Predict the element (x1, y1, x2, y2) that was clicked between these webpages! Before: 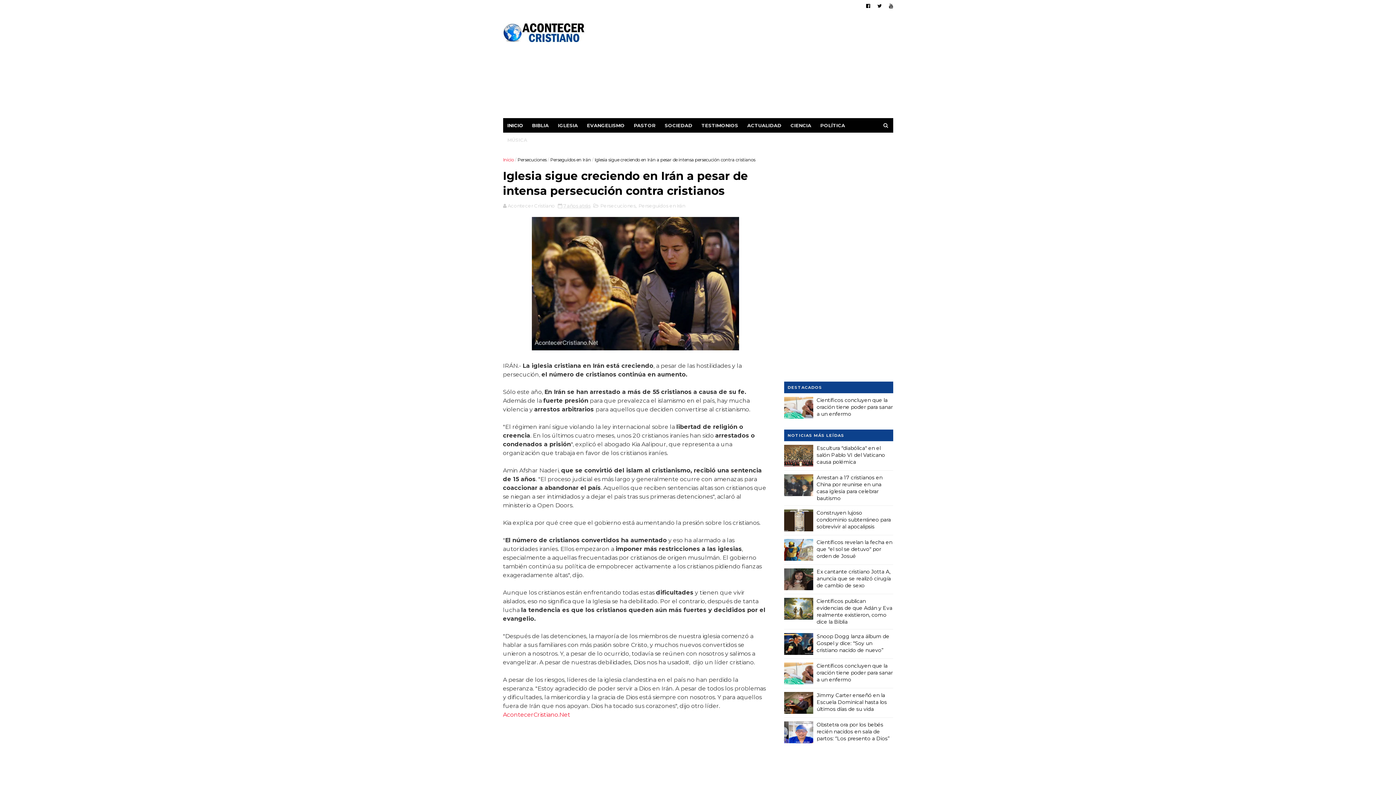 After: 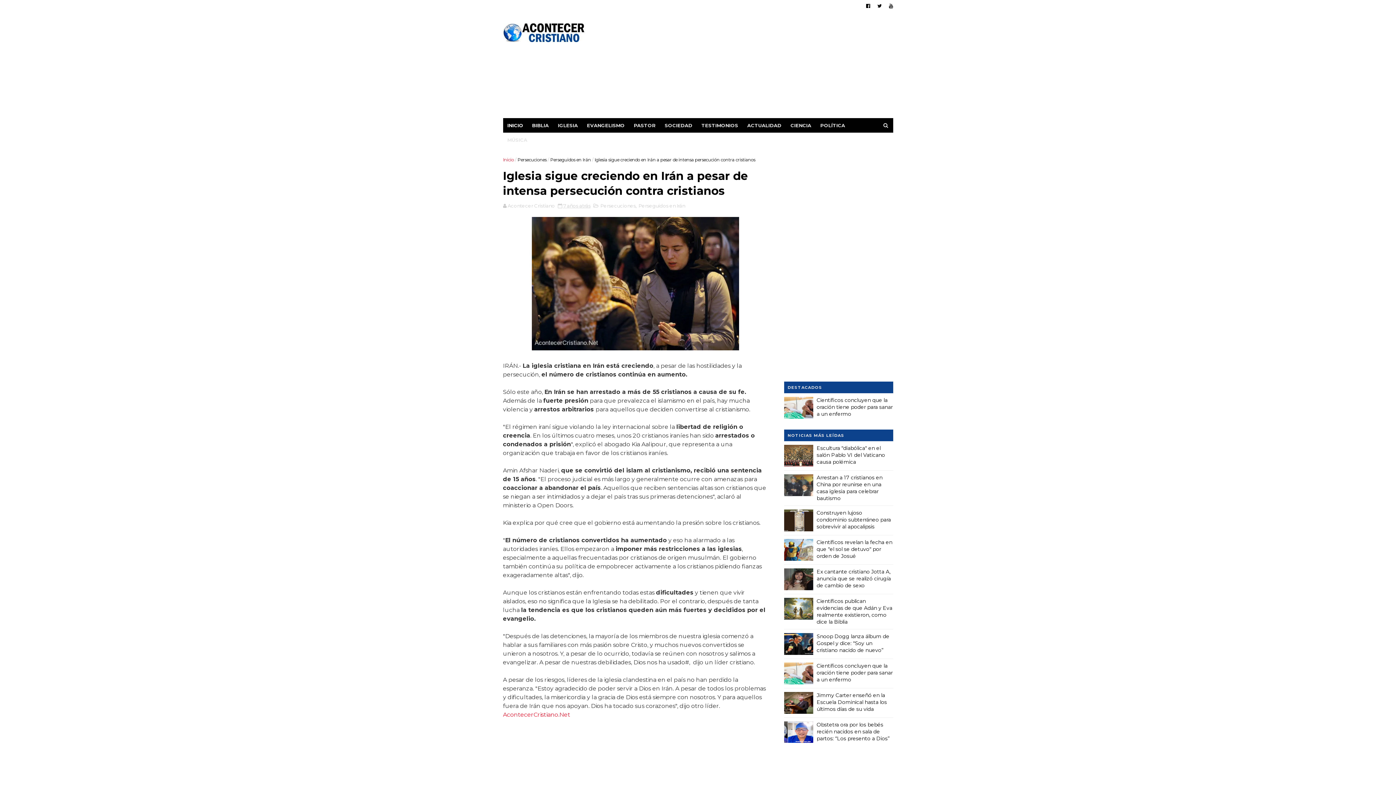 Action: bbox: (784, 738, 813, 745)